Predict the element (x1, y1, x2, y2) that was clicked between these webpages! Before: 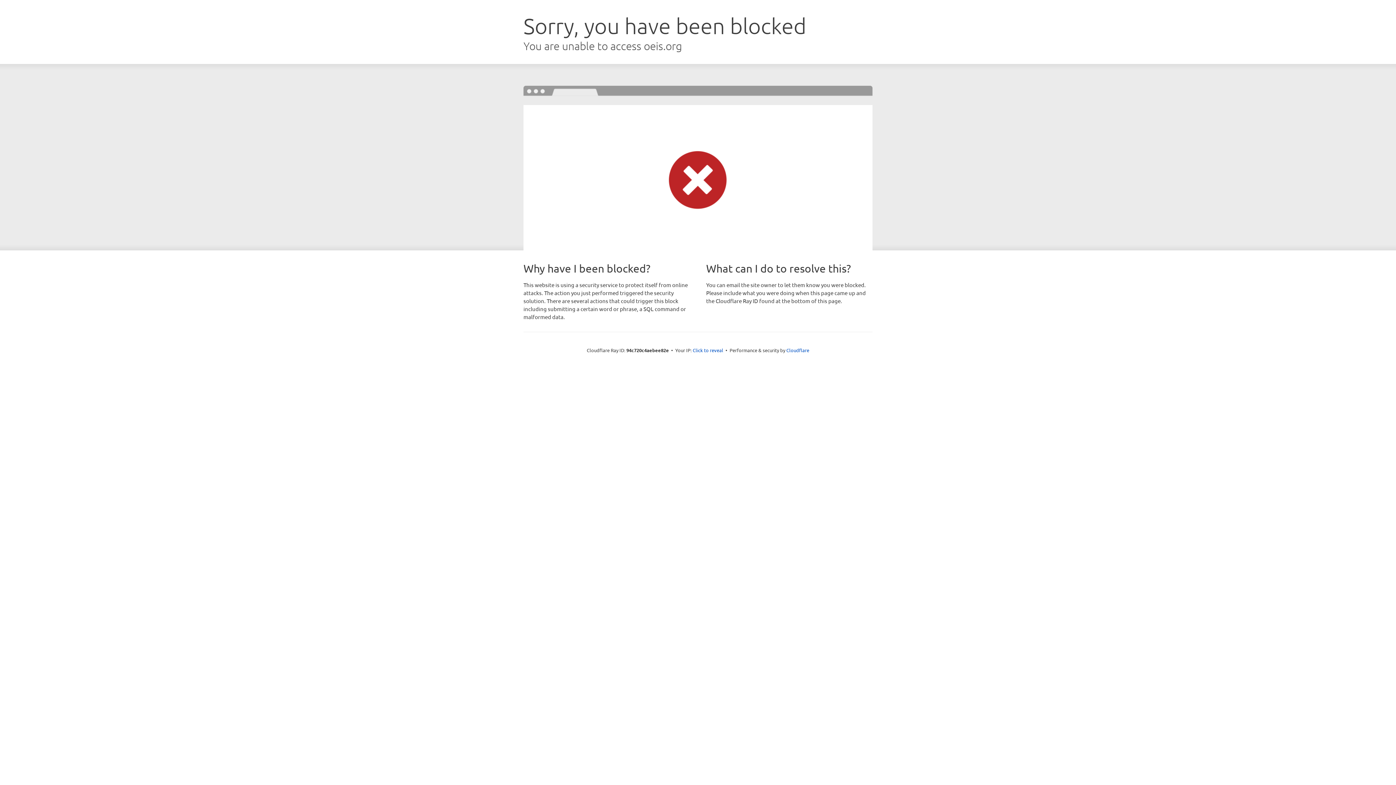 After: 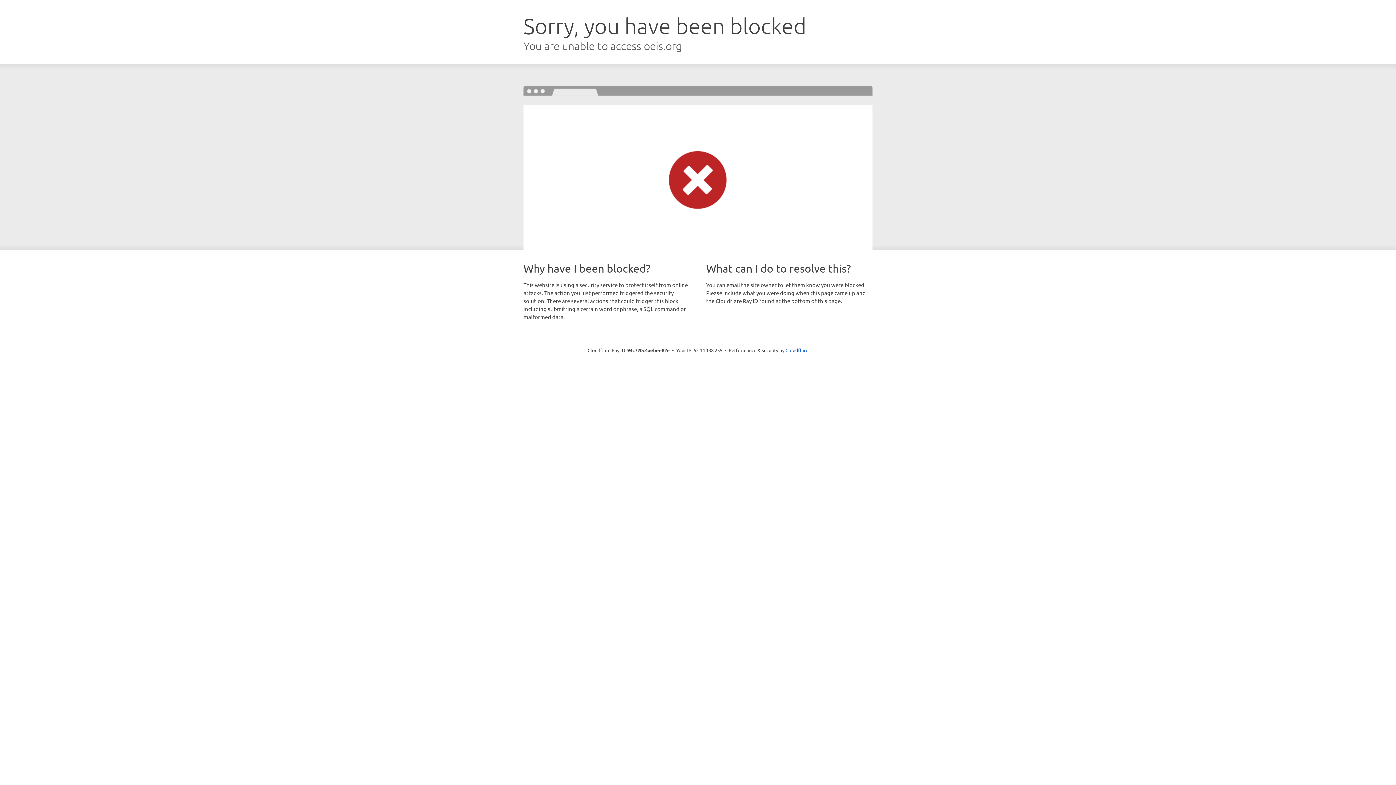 Action: label: Click to reveal bbox: (692, 346, 723, 353)